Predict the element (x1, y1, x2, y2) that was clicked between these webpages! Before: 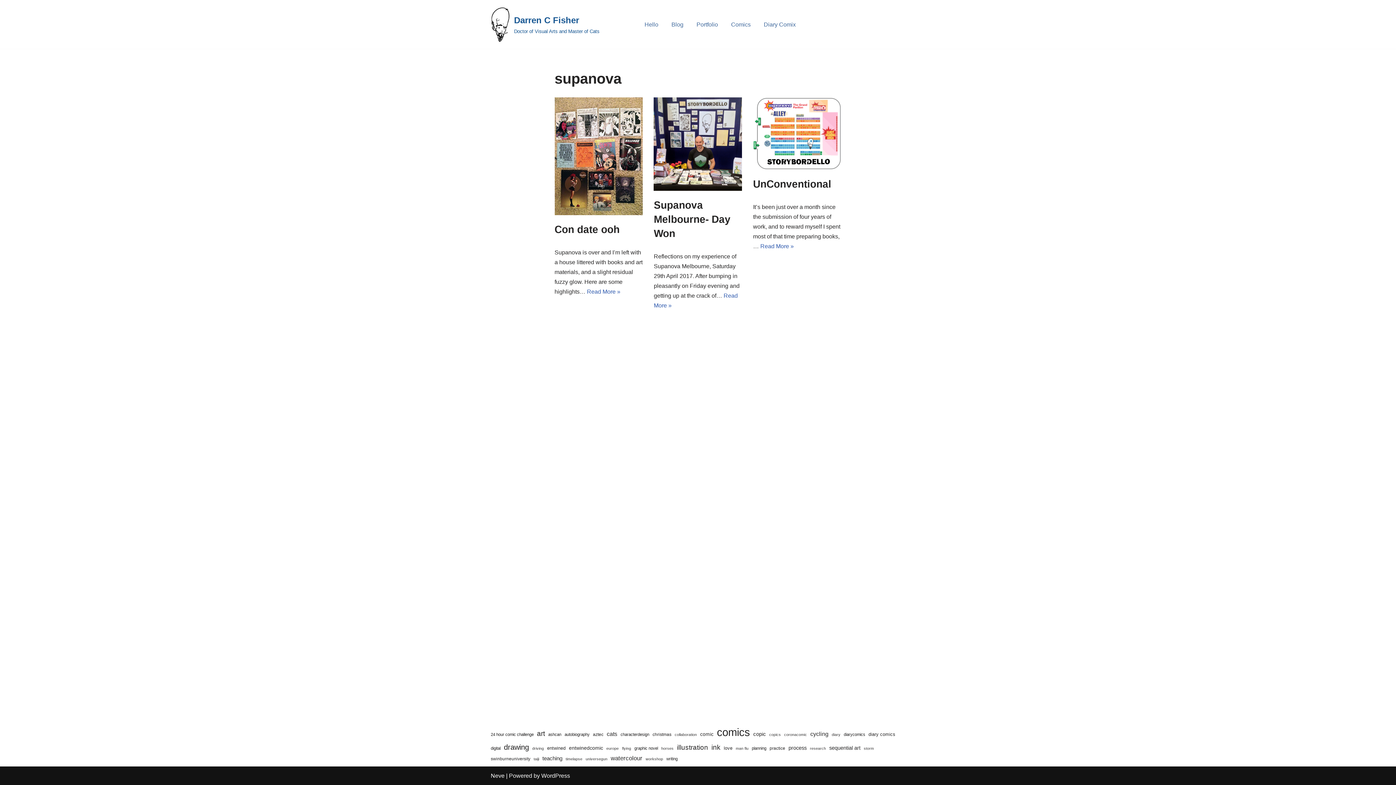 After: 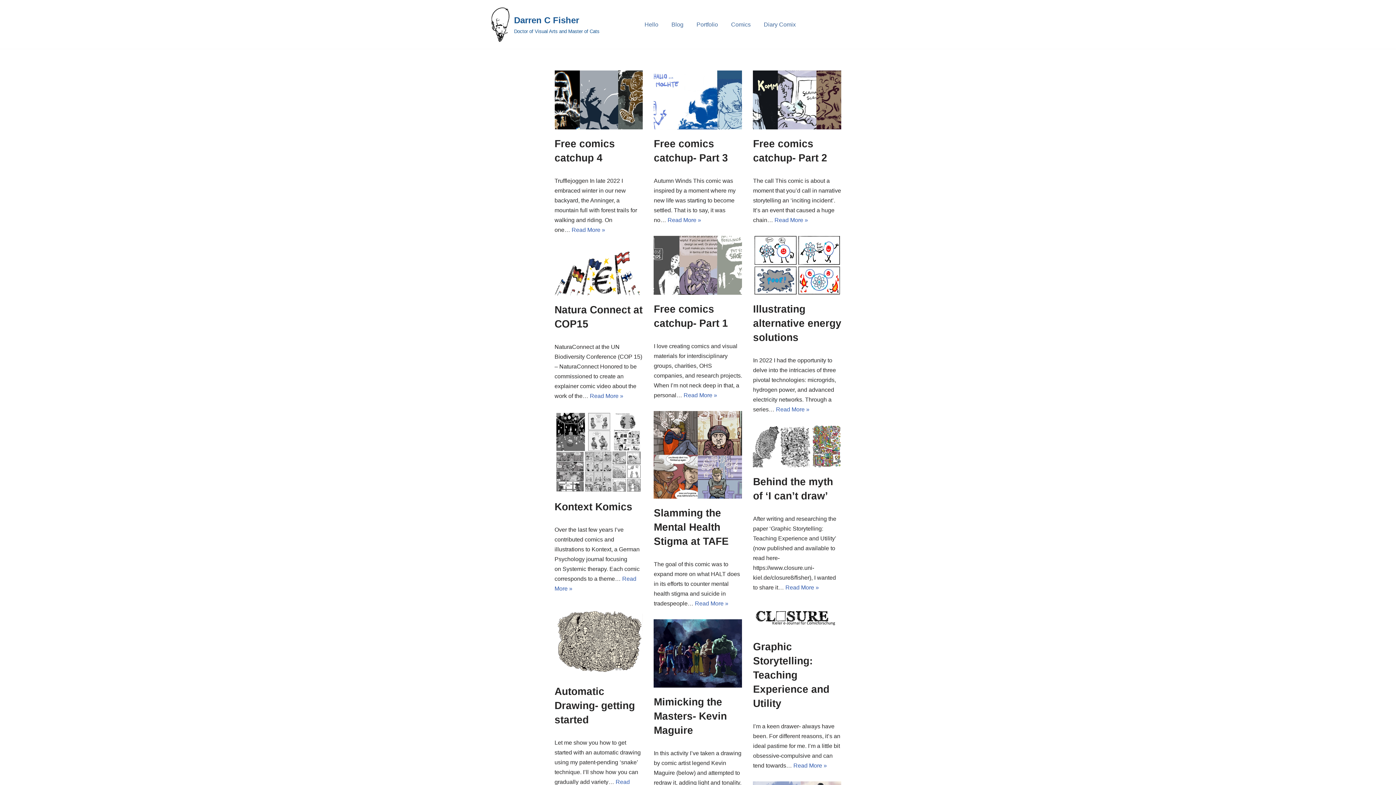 Action: bbox: (490, 6, 599, 42) label: Darren C Fisher Doctor of Visual Arts and Master of Cats